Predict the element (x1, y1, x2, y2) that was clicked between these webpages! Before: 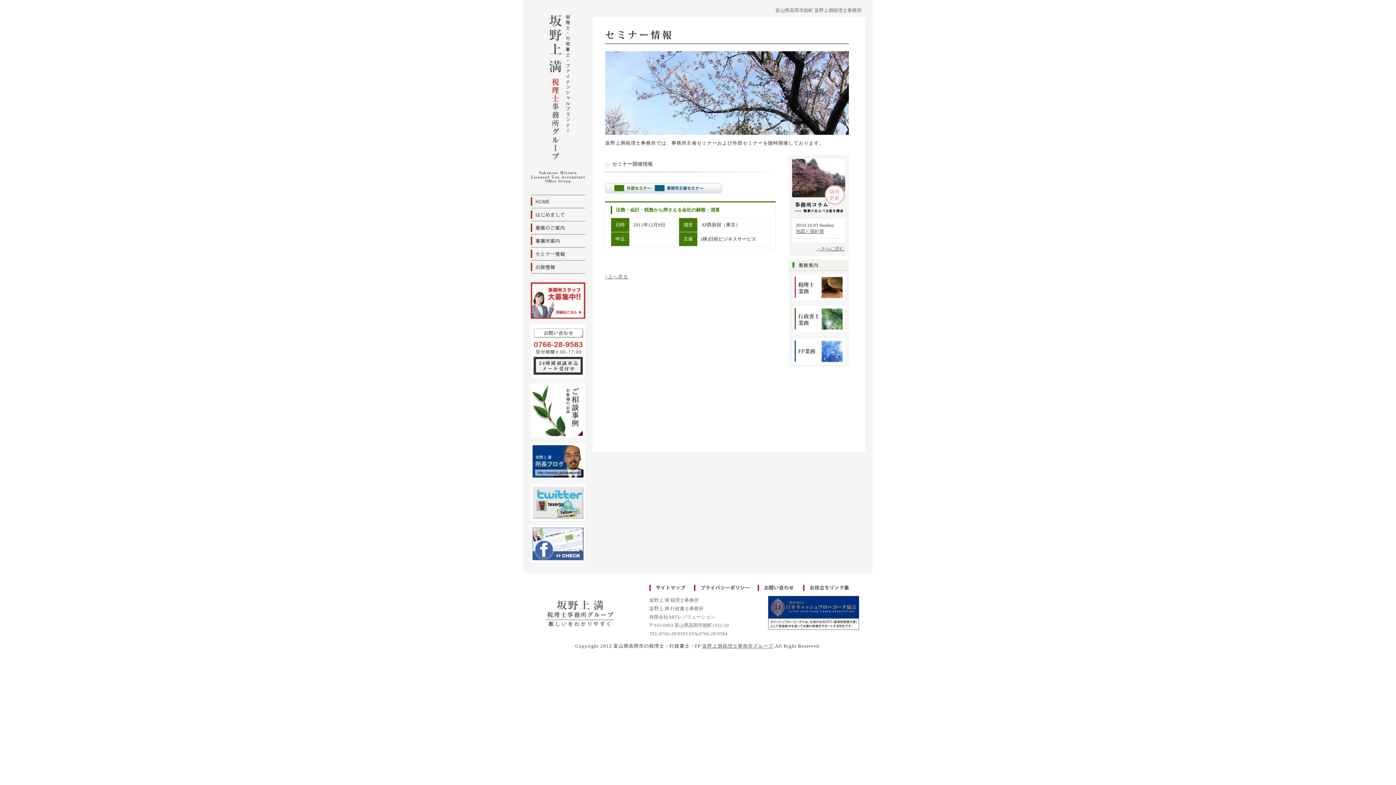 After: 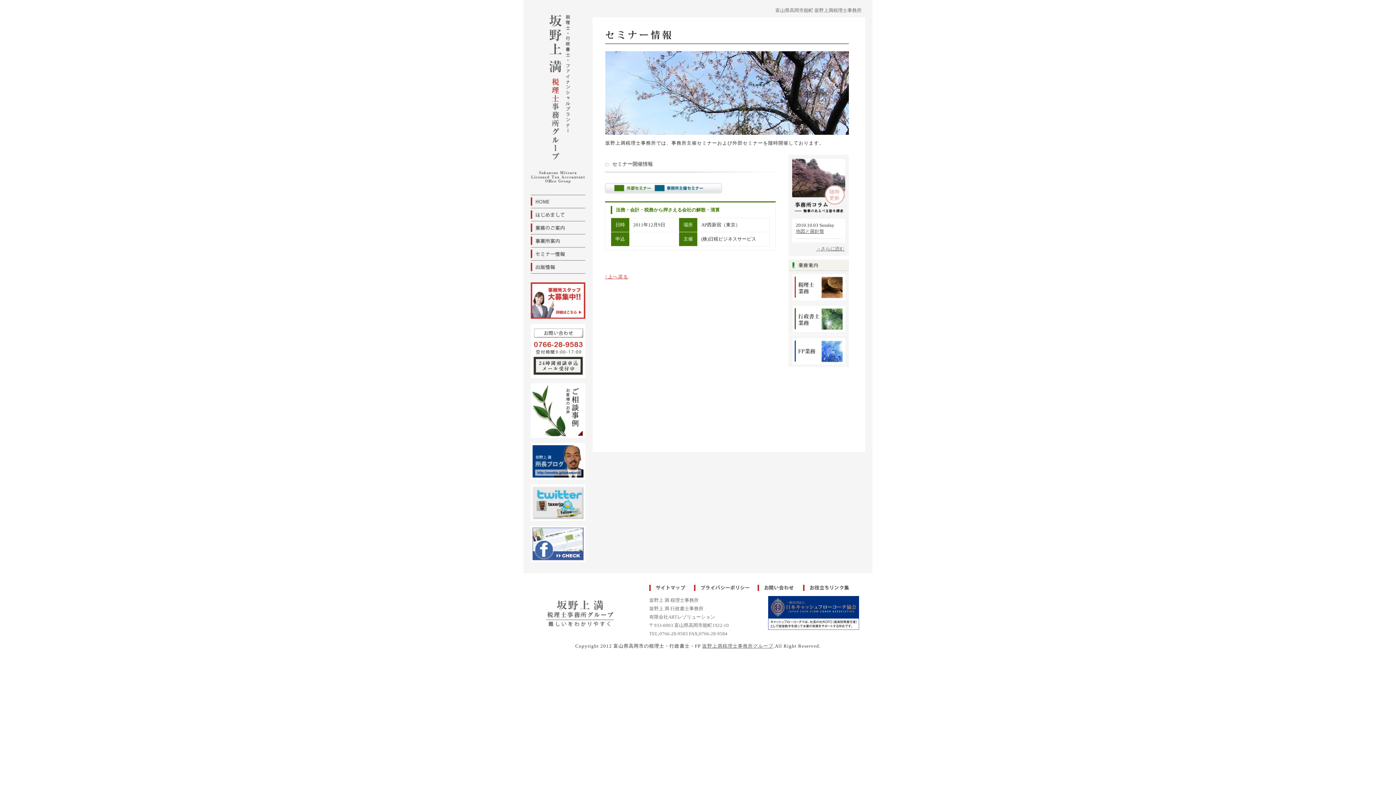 Action: label: ↑上へ戻る bbox: (605, 274, 628, 279)